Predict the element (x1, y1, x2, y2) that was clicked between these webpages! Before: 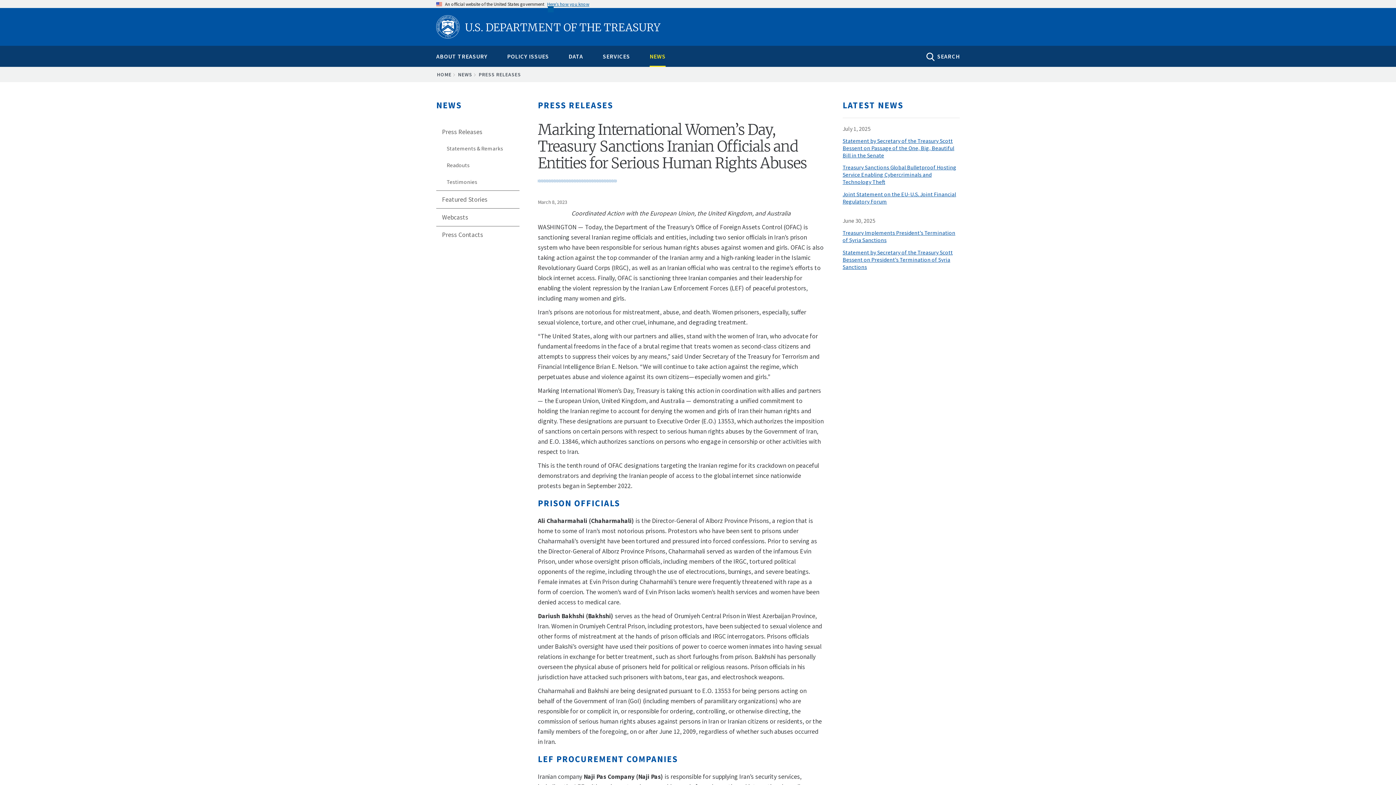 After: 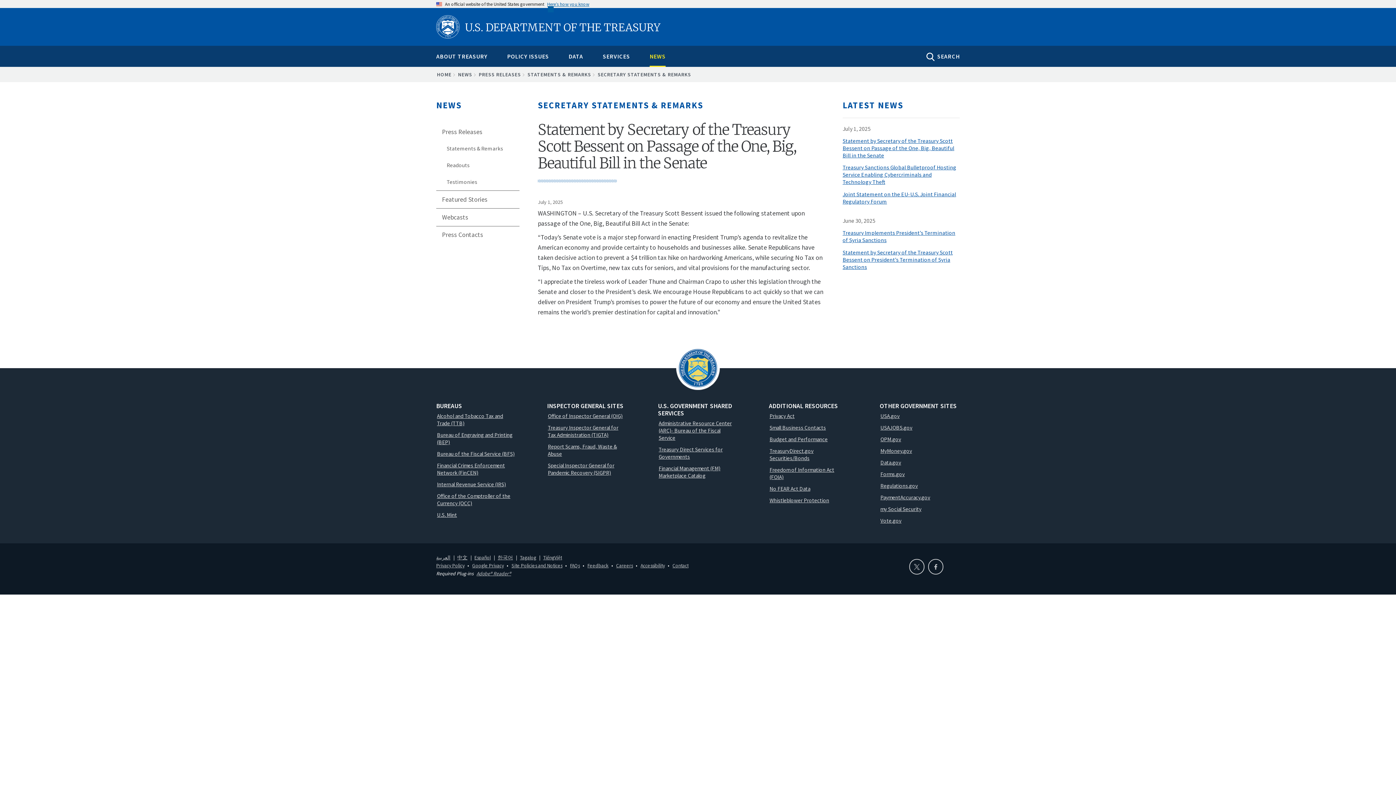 Action: bbox: (842, 137, 960, 164) label: Statement by Secretary of the Treasury Scott Bessent on Passage of the One, Big, Beautiful Bill in the Senate